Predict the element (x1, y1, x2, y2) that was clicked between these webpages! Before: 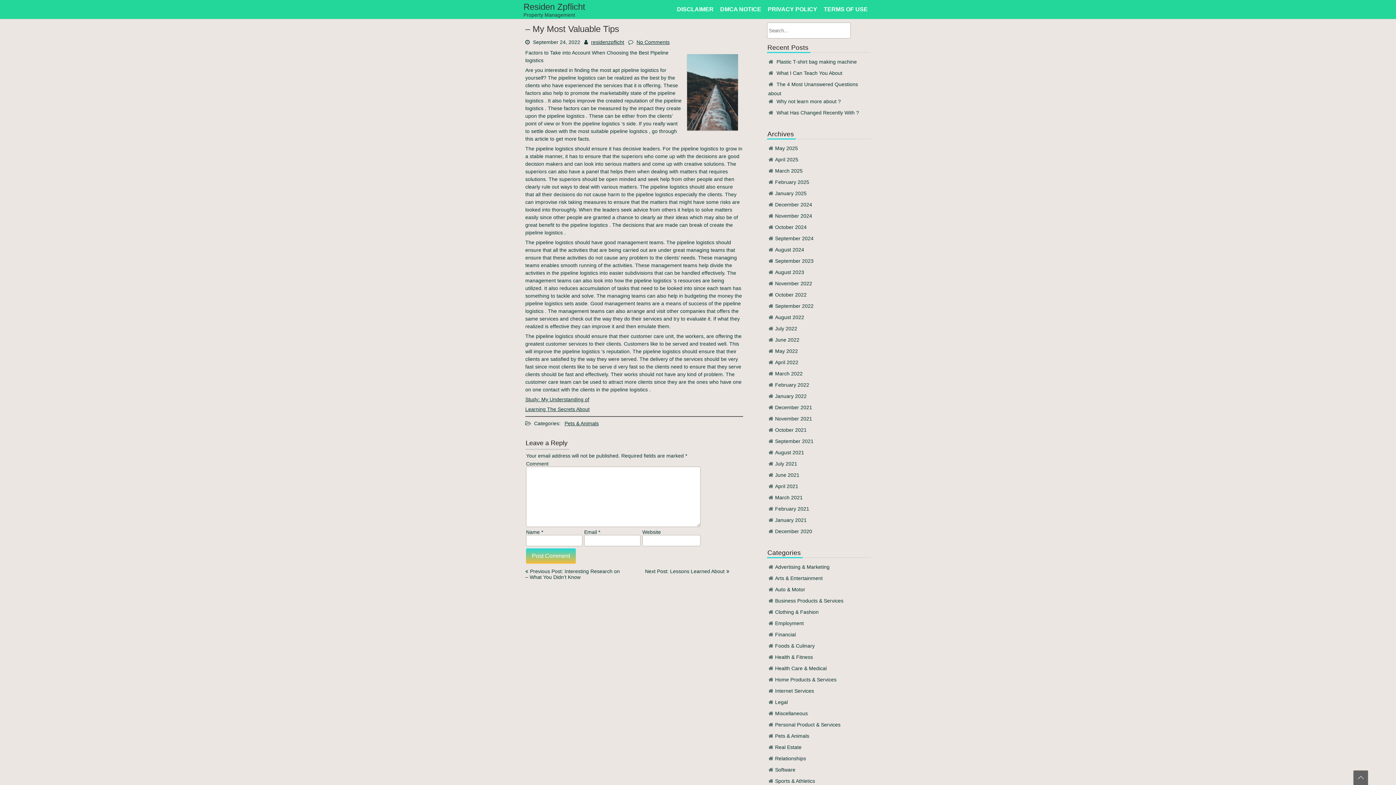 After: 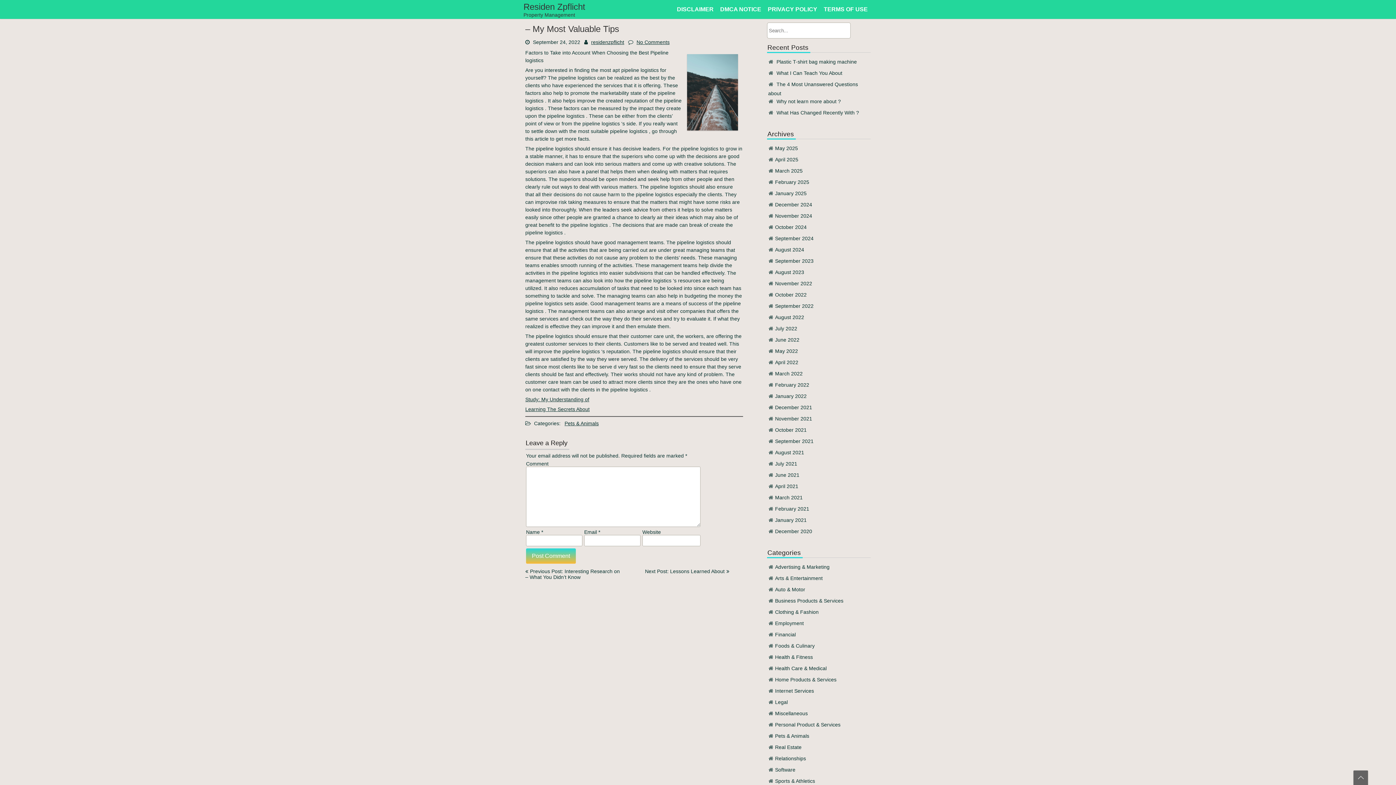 Action: label: Learning The Secrets About bbox: (525, 406, 589, 412)